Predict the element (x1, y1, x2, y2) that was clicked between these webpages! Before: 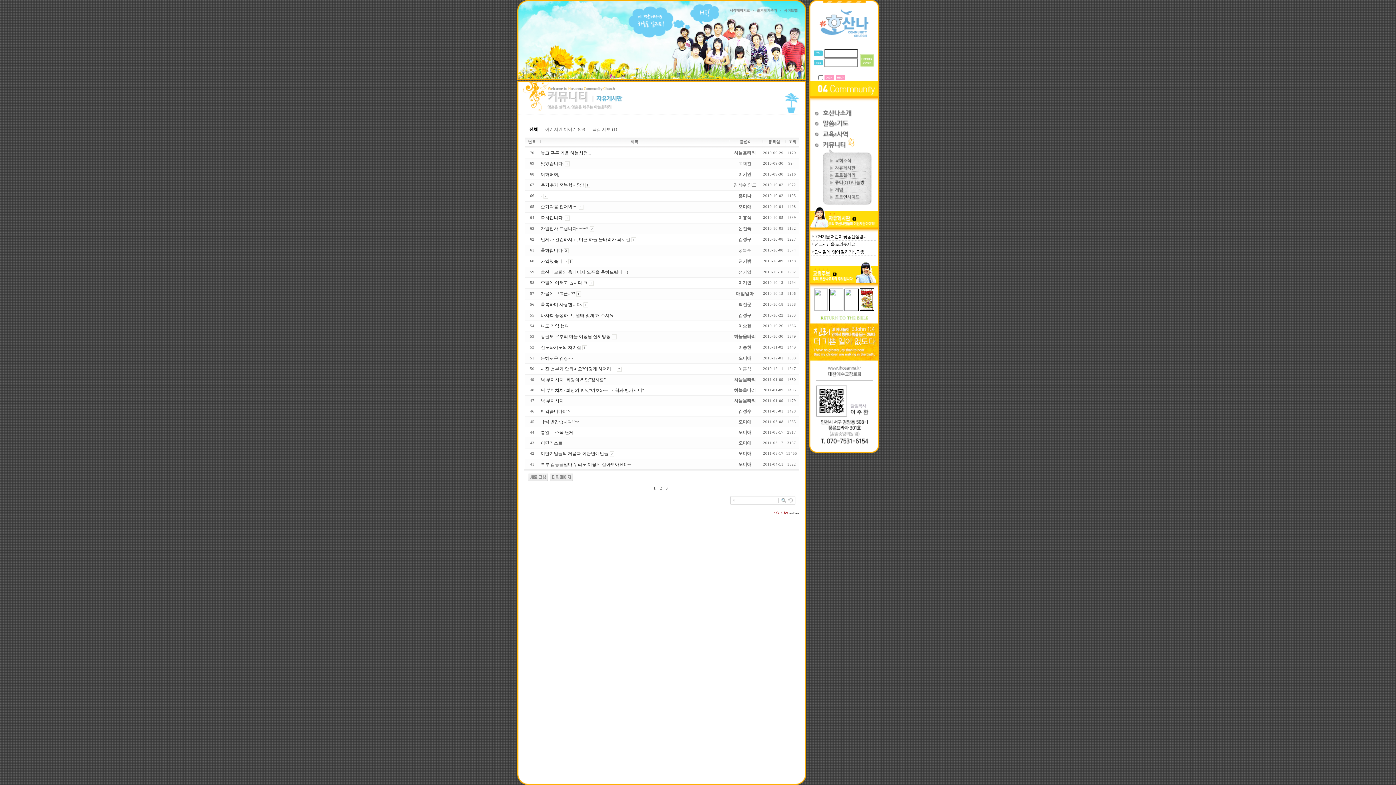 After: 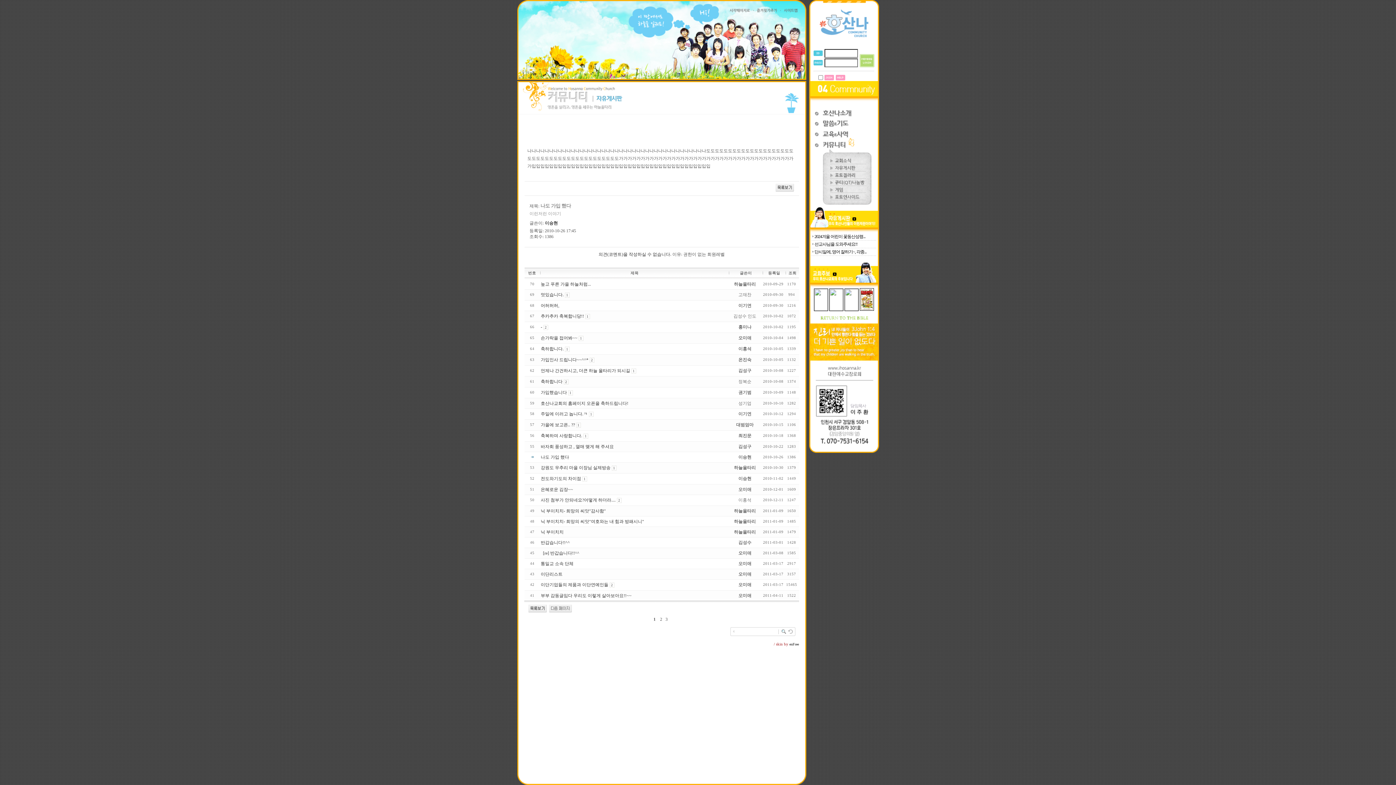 Action: label: 나도 가입 했다 bbox: (540, 323, 569, 328)